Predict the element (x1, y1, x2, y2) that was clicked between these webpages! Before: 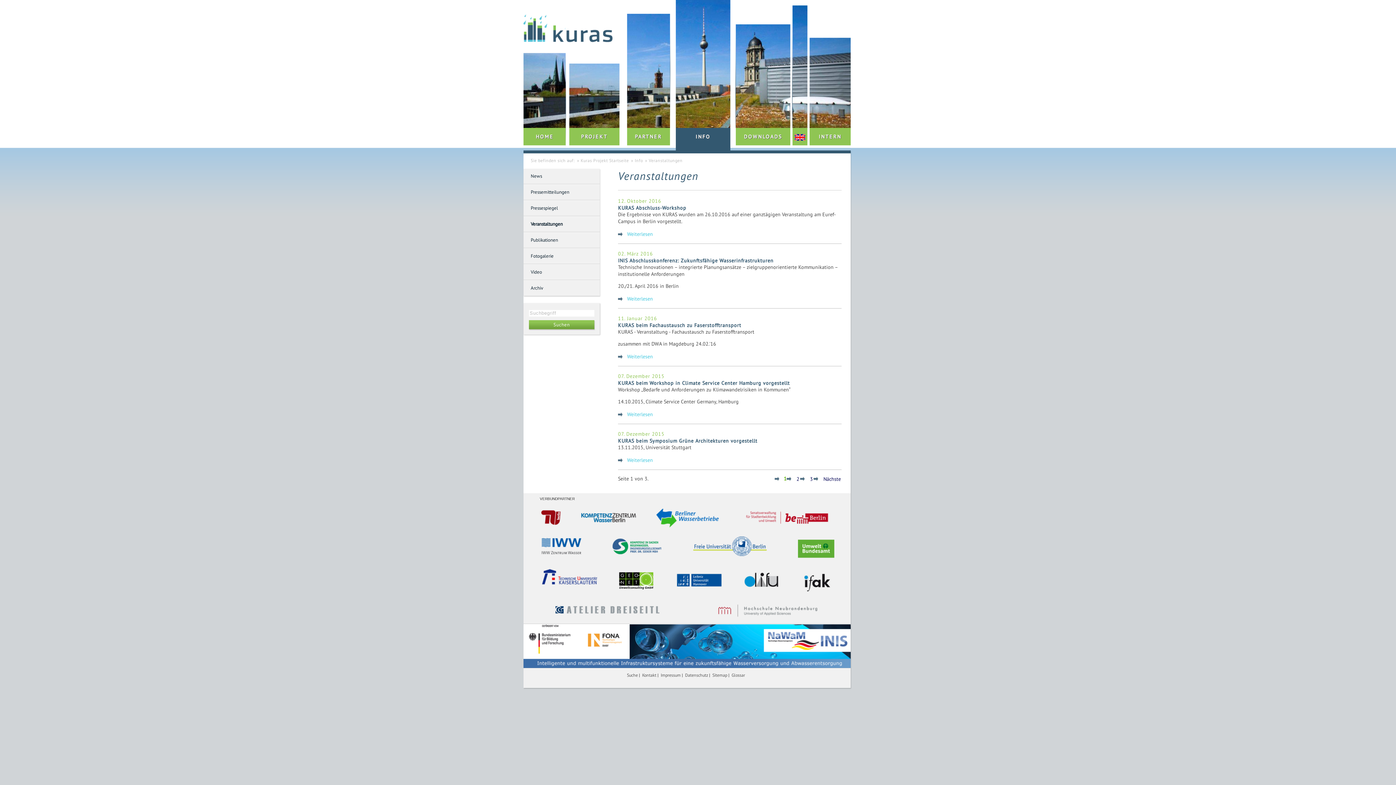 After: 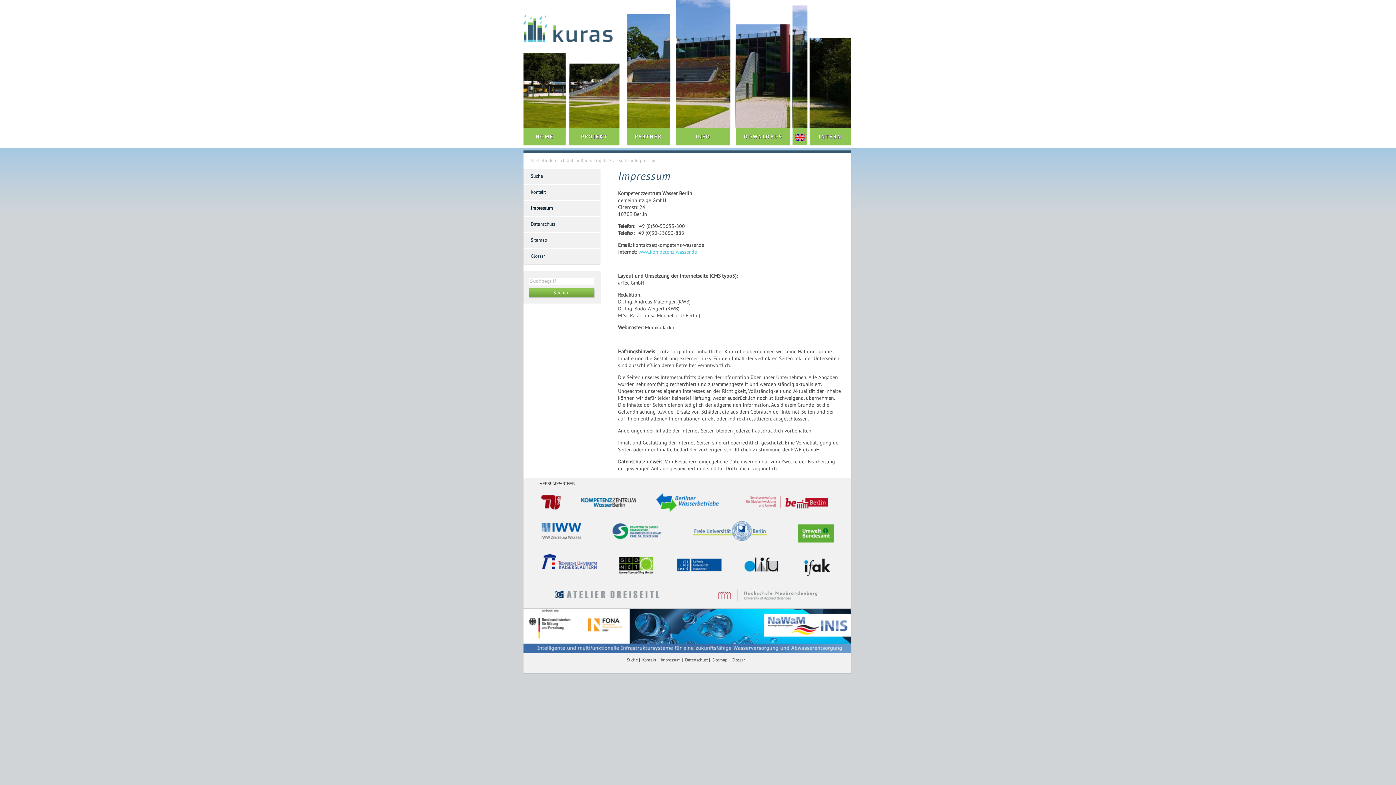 Action: bbox: (660, 672, 680, 678) label: Impressum